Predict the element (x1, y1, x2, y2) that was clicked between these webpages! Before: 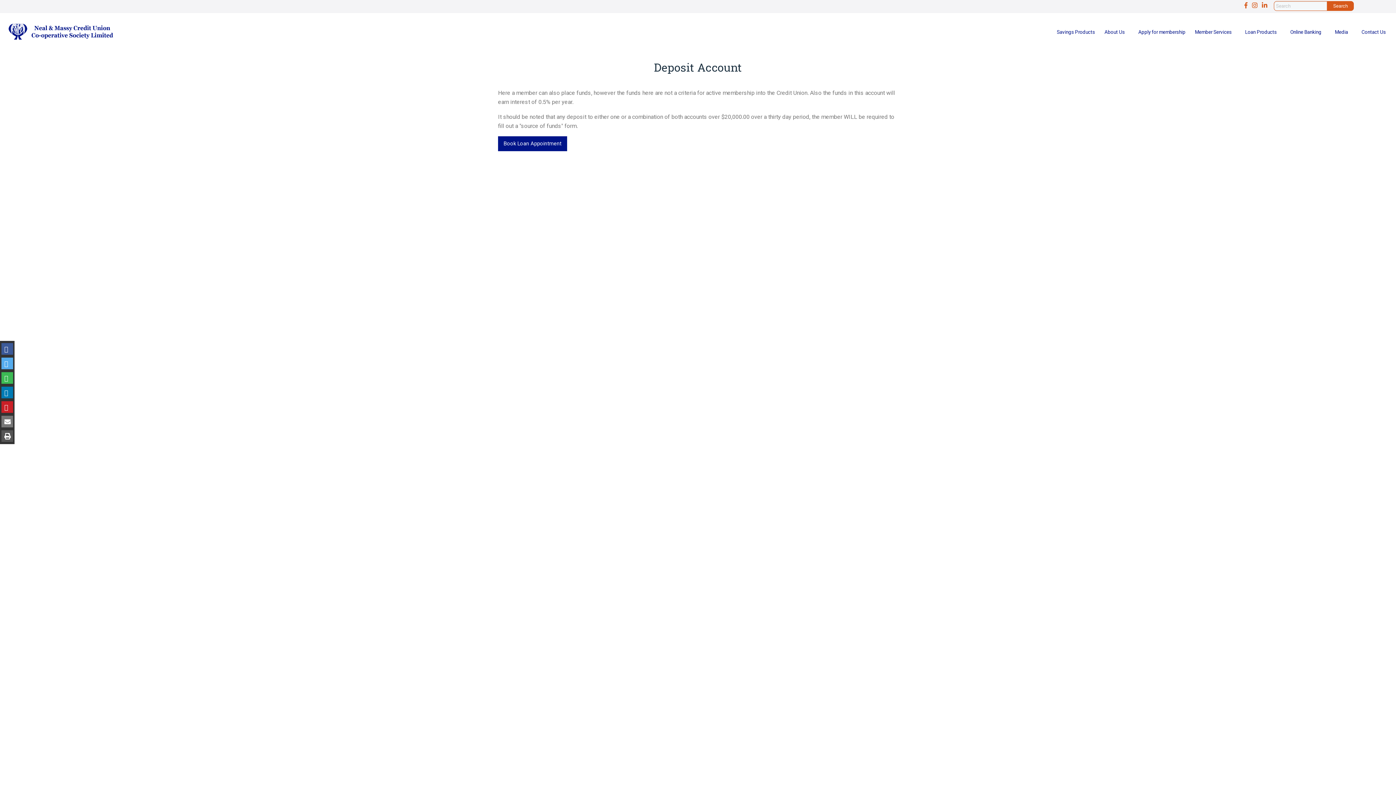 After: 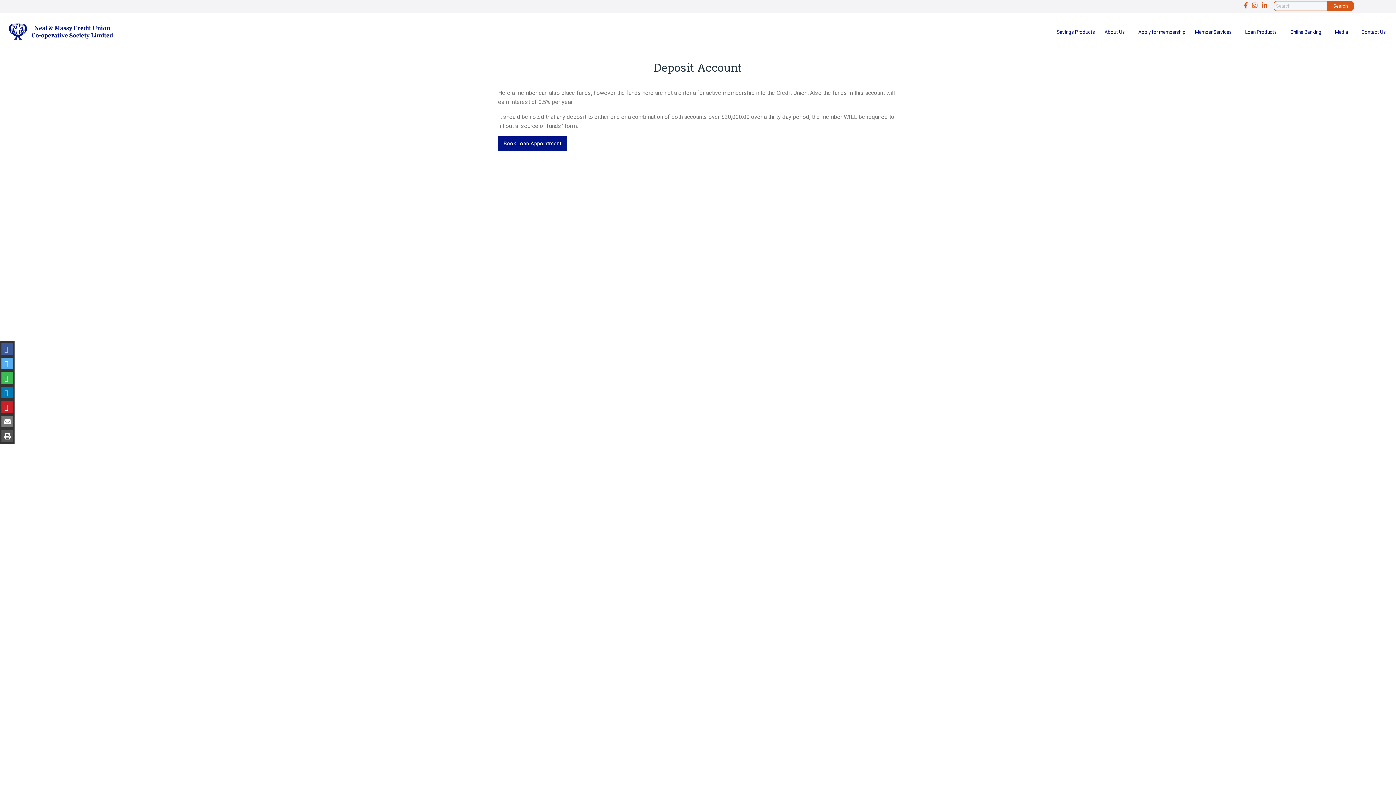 Action: bbox: (1244, 1, 1248, 9)